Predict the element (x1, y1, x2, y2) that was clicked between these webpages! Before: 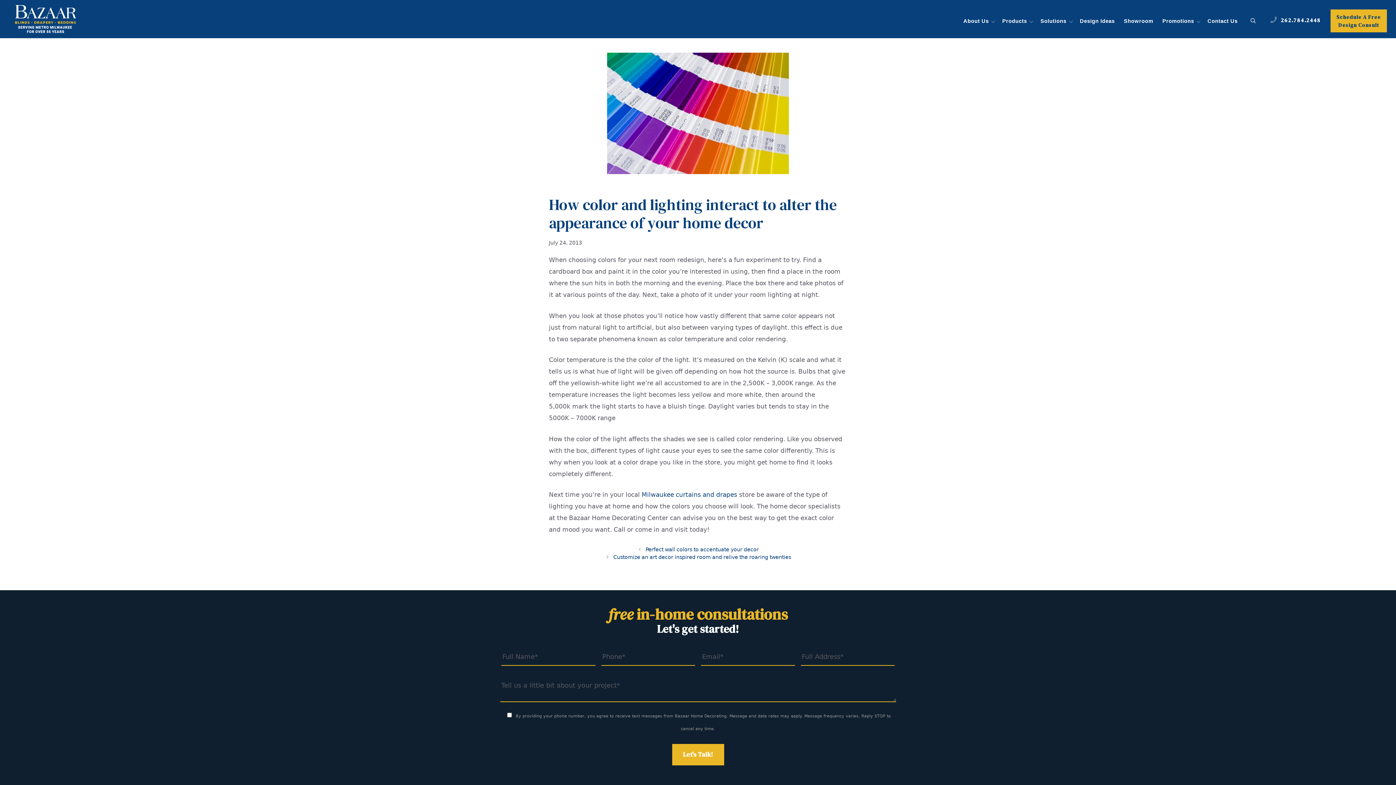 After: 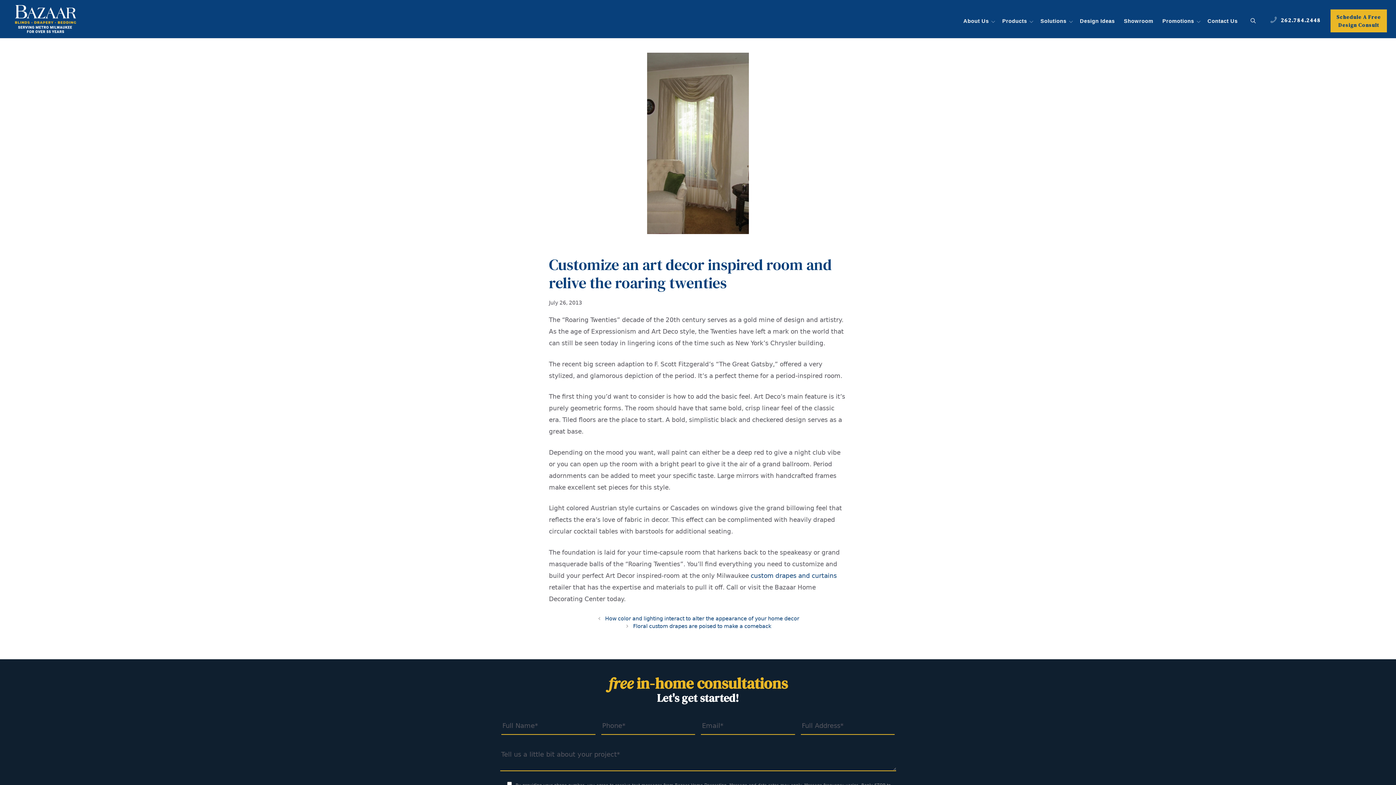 Action: label: Customize an art decor inspired room and relive the roaring twenties bbox: (613, 554, 791, 560)